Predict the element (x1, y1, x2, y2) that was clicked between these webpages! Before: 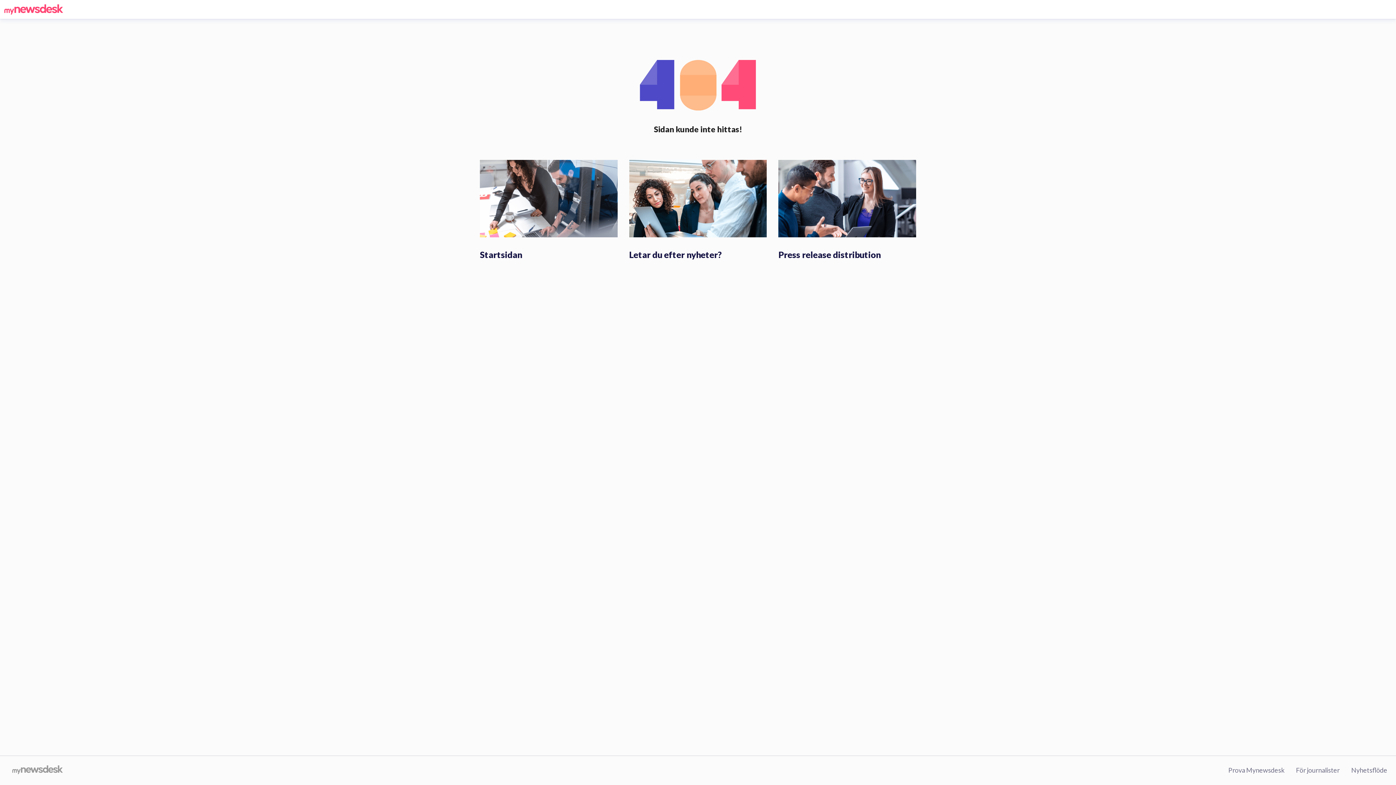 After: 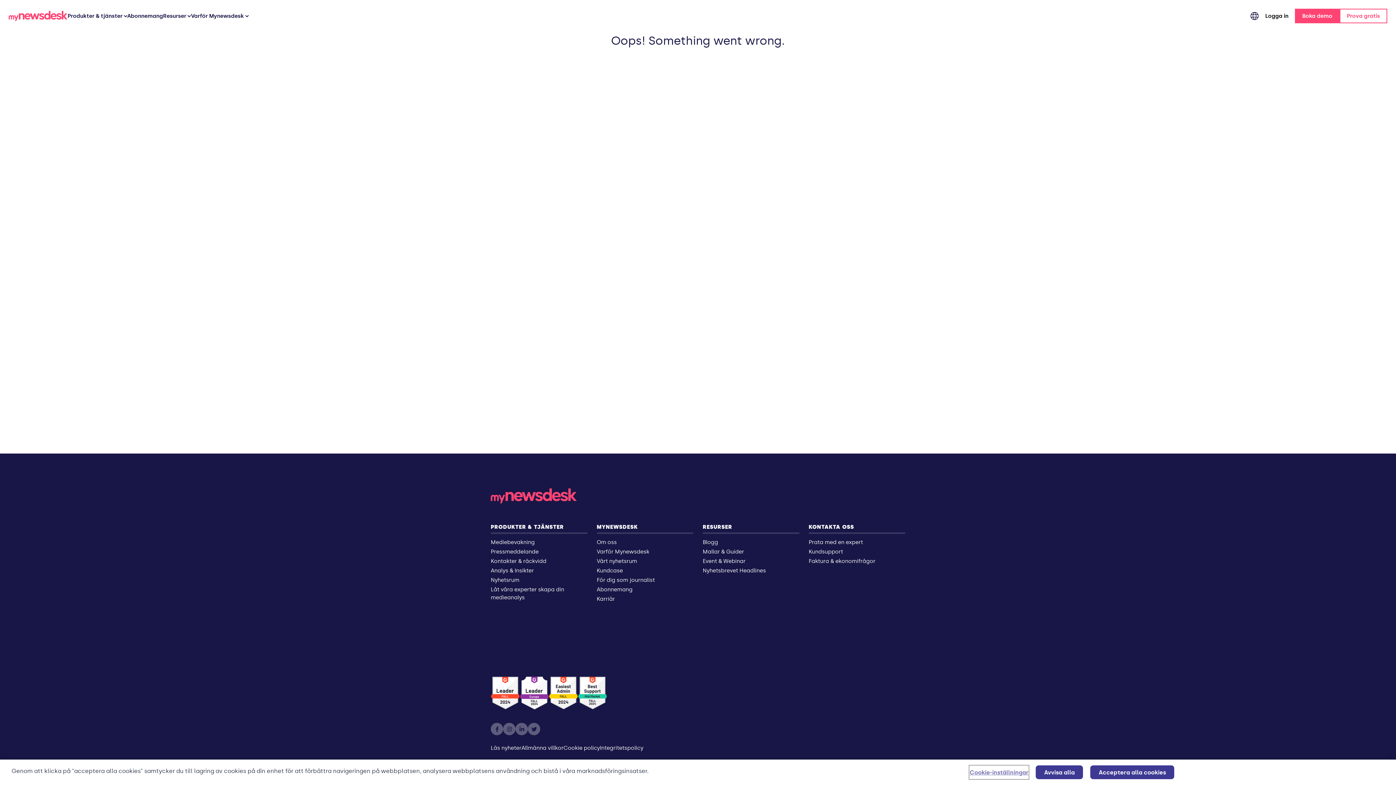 Action: bbox: (480, 249, 522, 260) label: Startsidan